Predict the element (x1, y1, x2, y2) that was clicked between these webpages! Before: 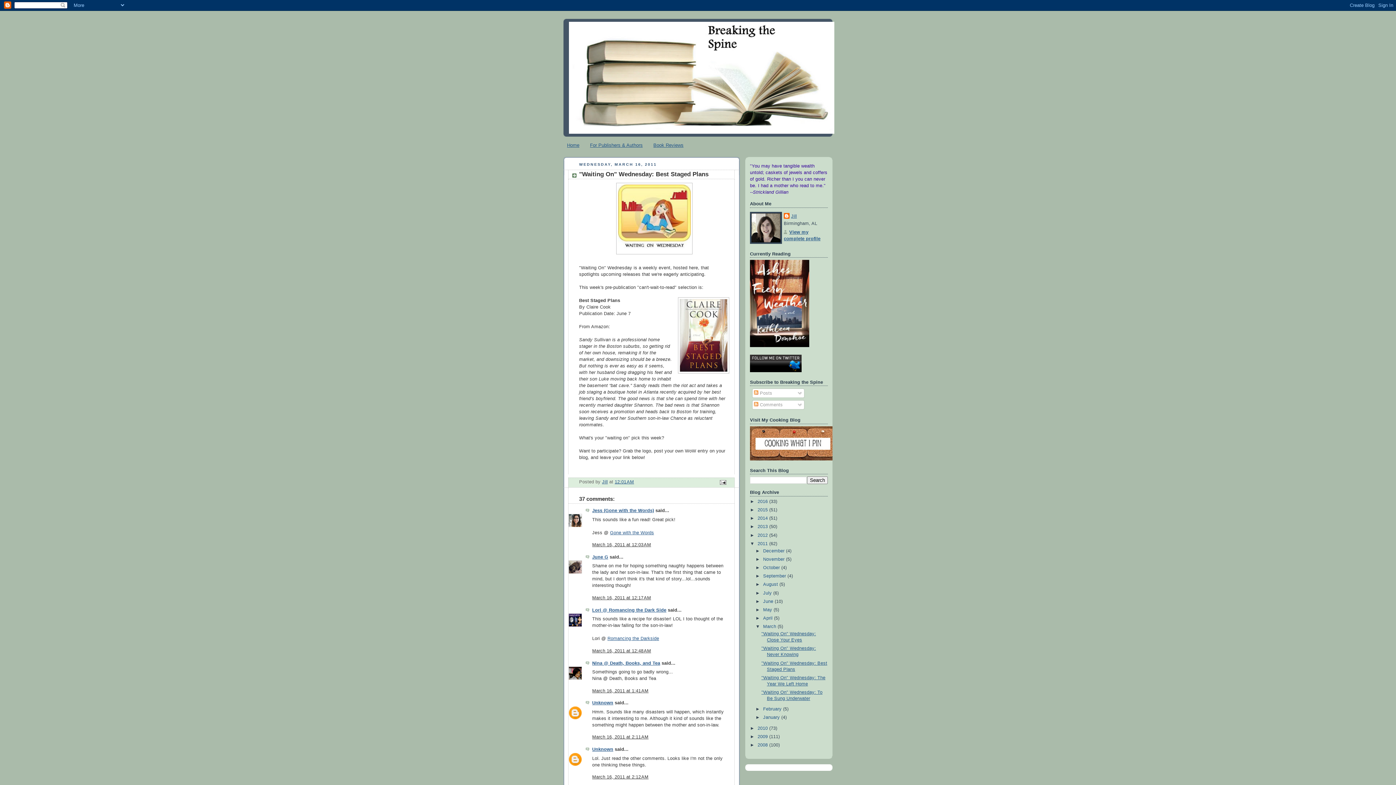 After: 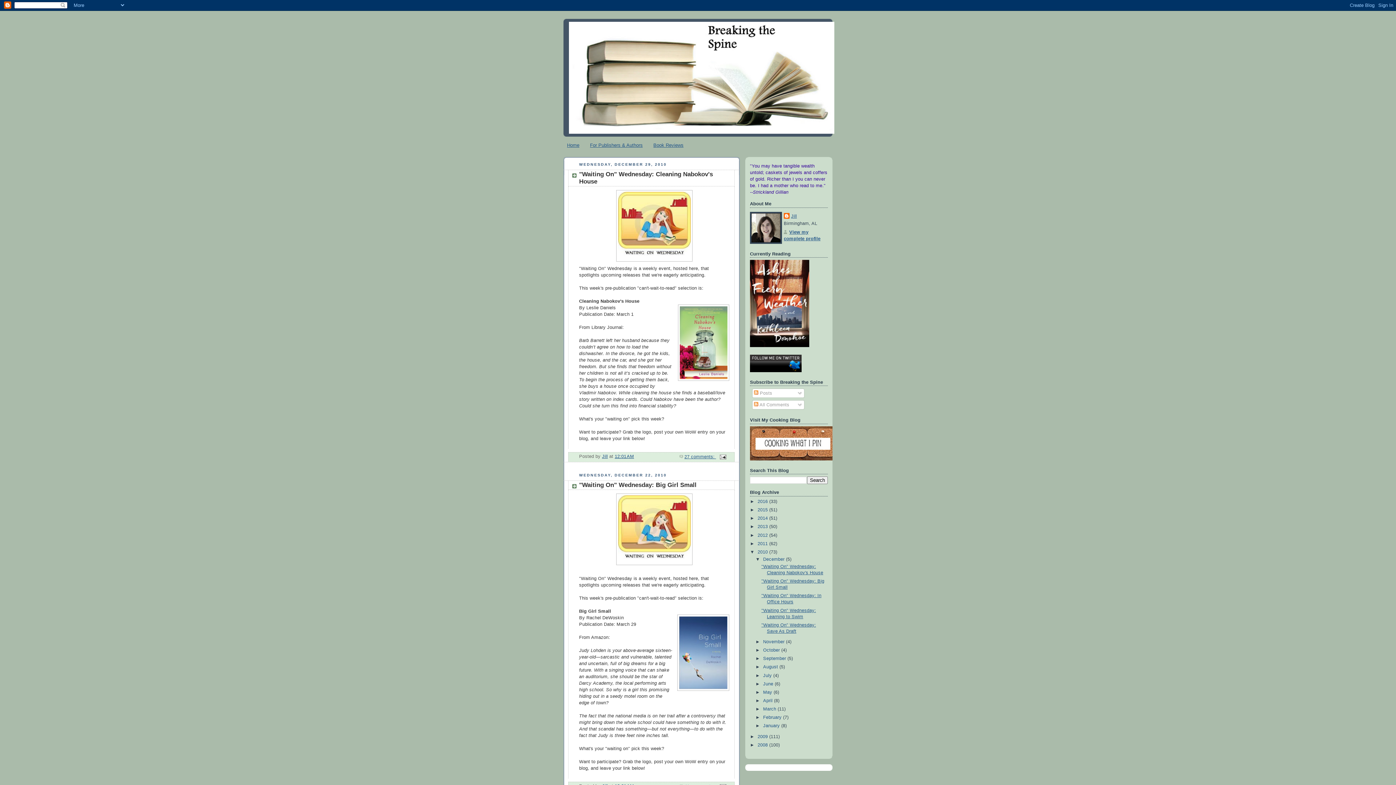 Action: label: 2010  bbox: (757, 726, 769, 731)